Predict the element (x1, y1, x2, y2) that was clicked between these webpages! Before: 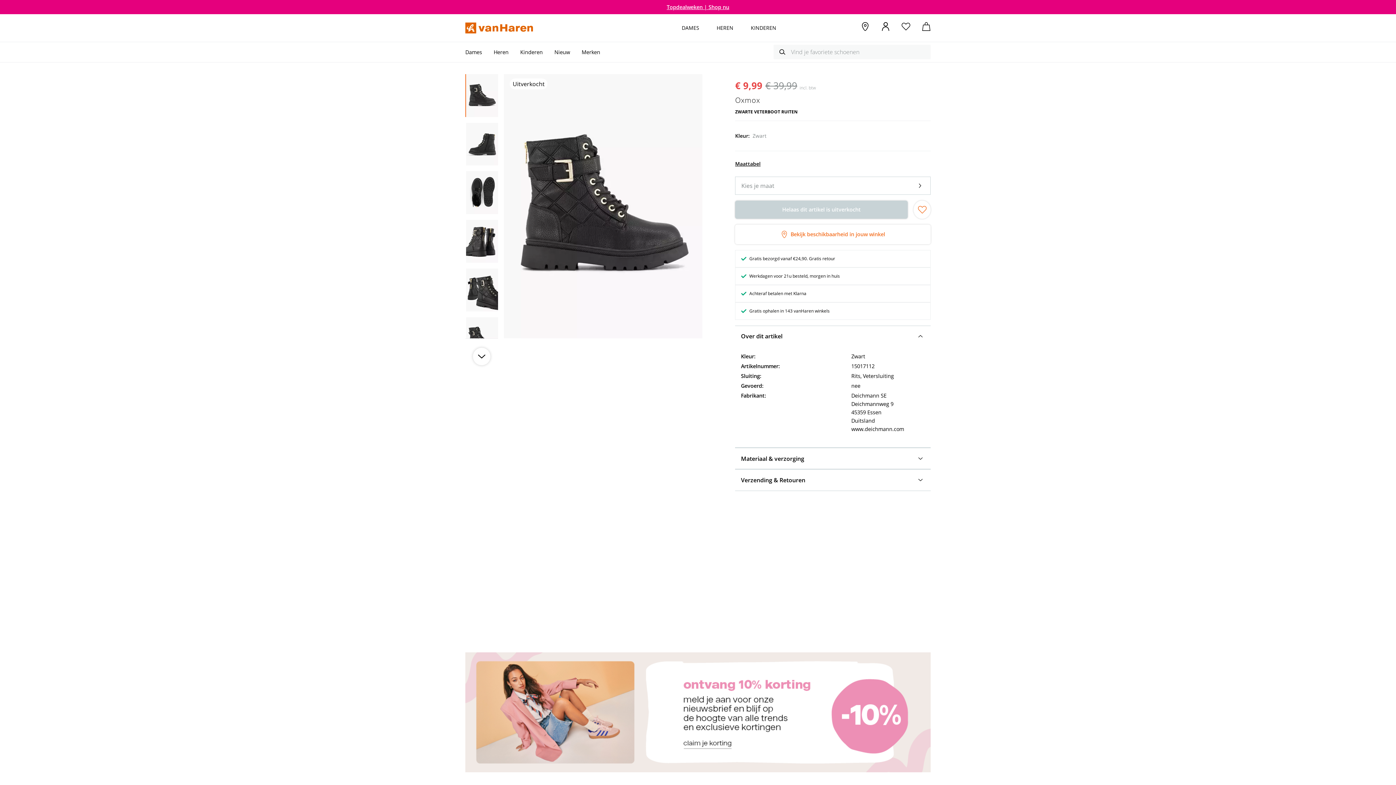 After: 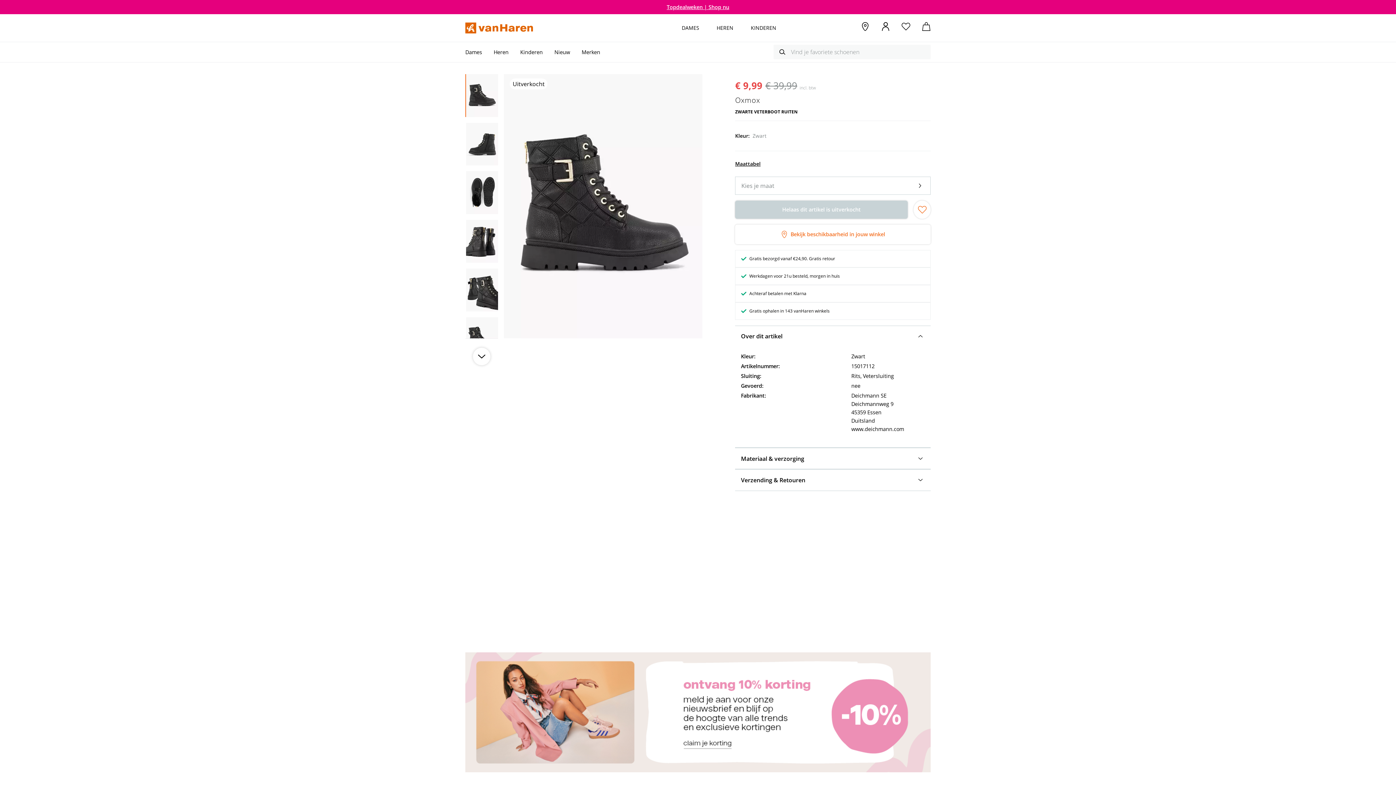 Action: label: Helaas dit artikel is uitverkocht bbox: (735, 200, 908, 219)